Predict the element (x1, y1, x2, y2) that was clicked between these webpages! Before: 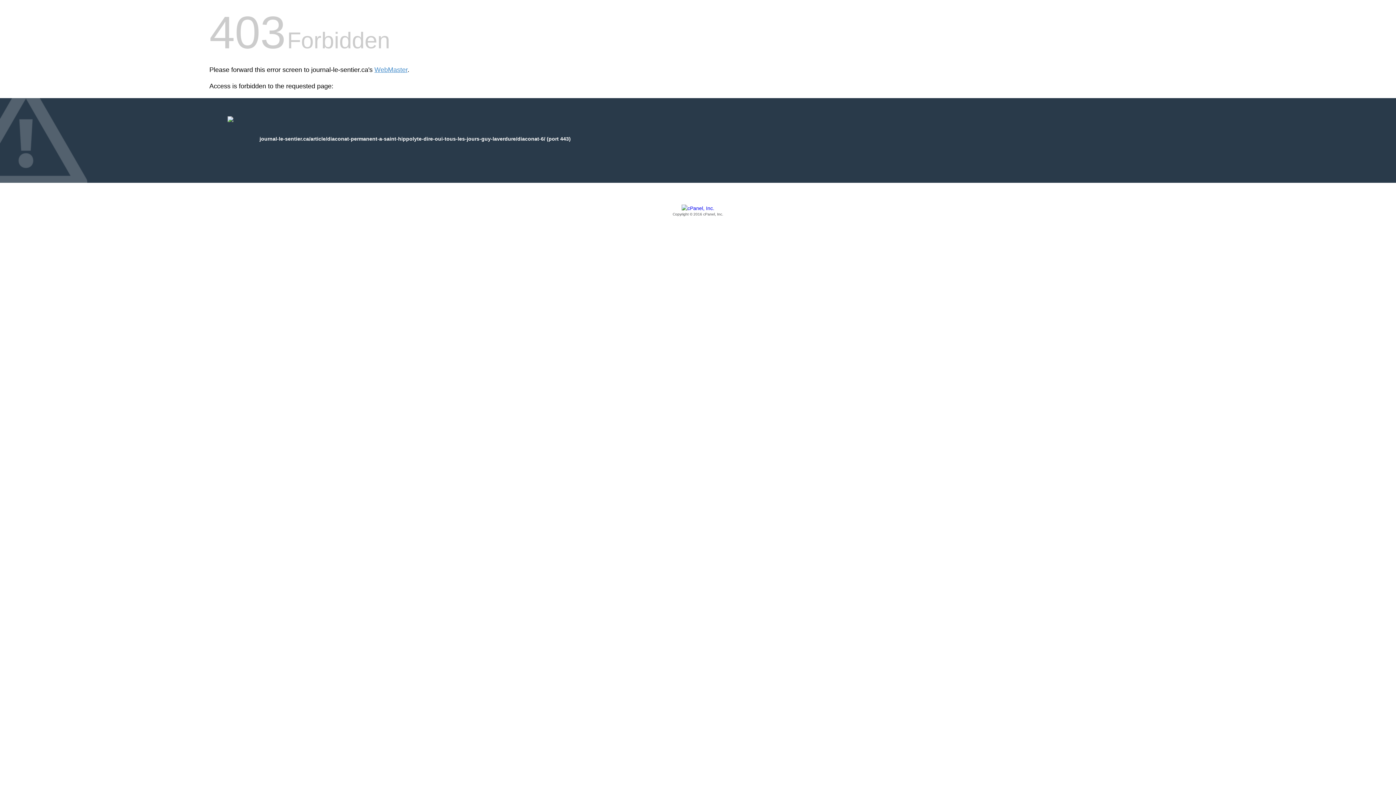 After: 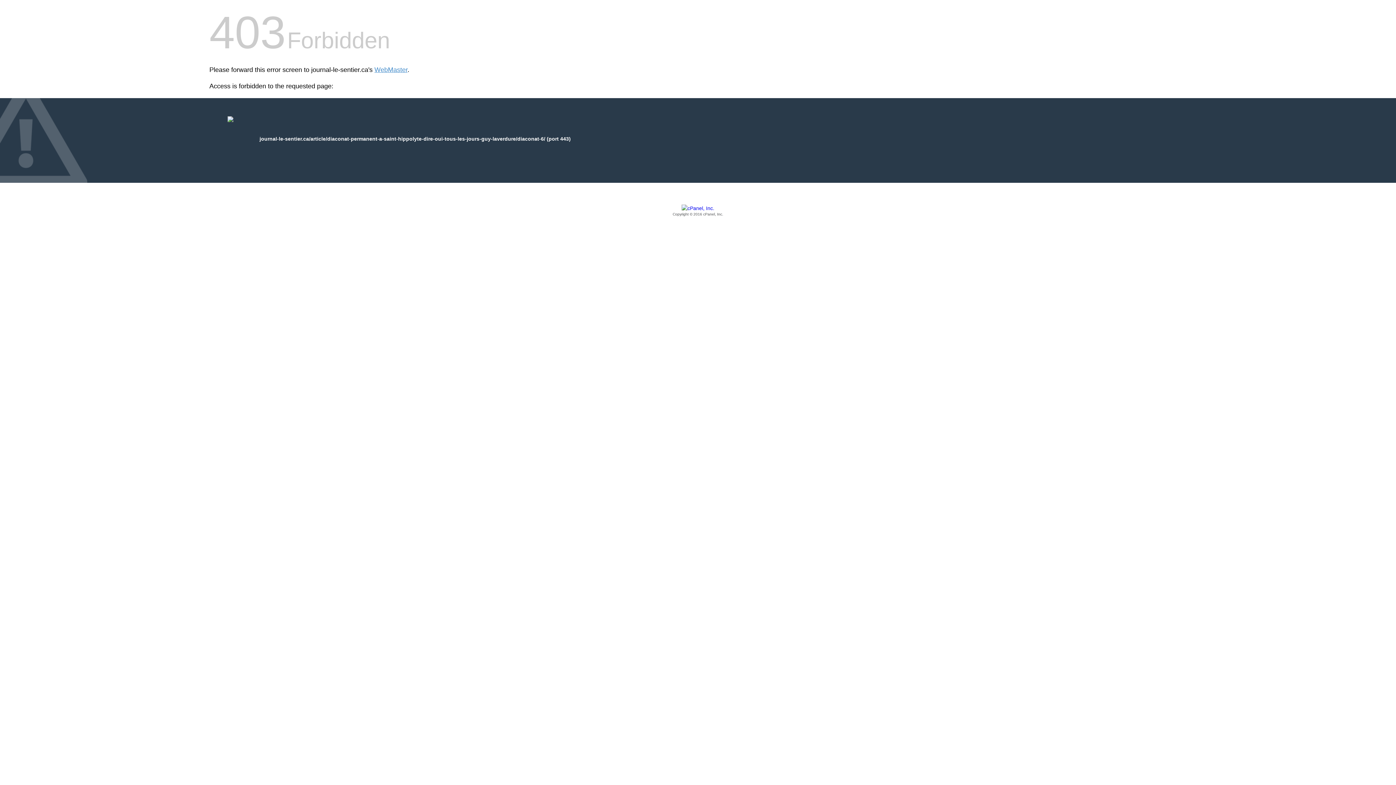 Action: label: Copyright © 2016 cPanel, Inc. bbox: (209, 205, 1186, 217)